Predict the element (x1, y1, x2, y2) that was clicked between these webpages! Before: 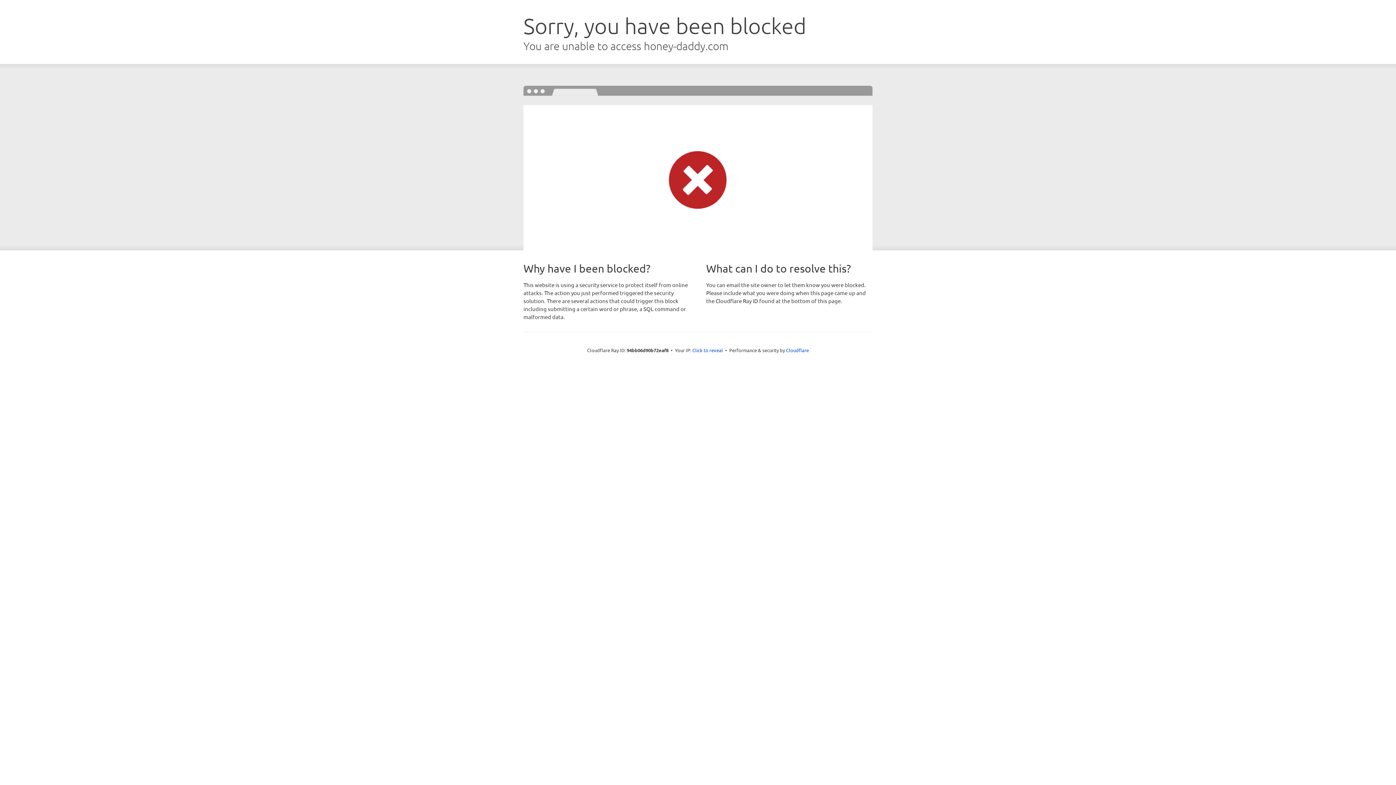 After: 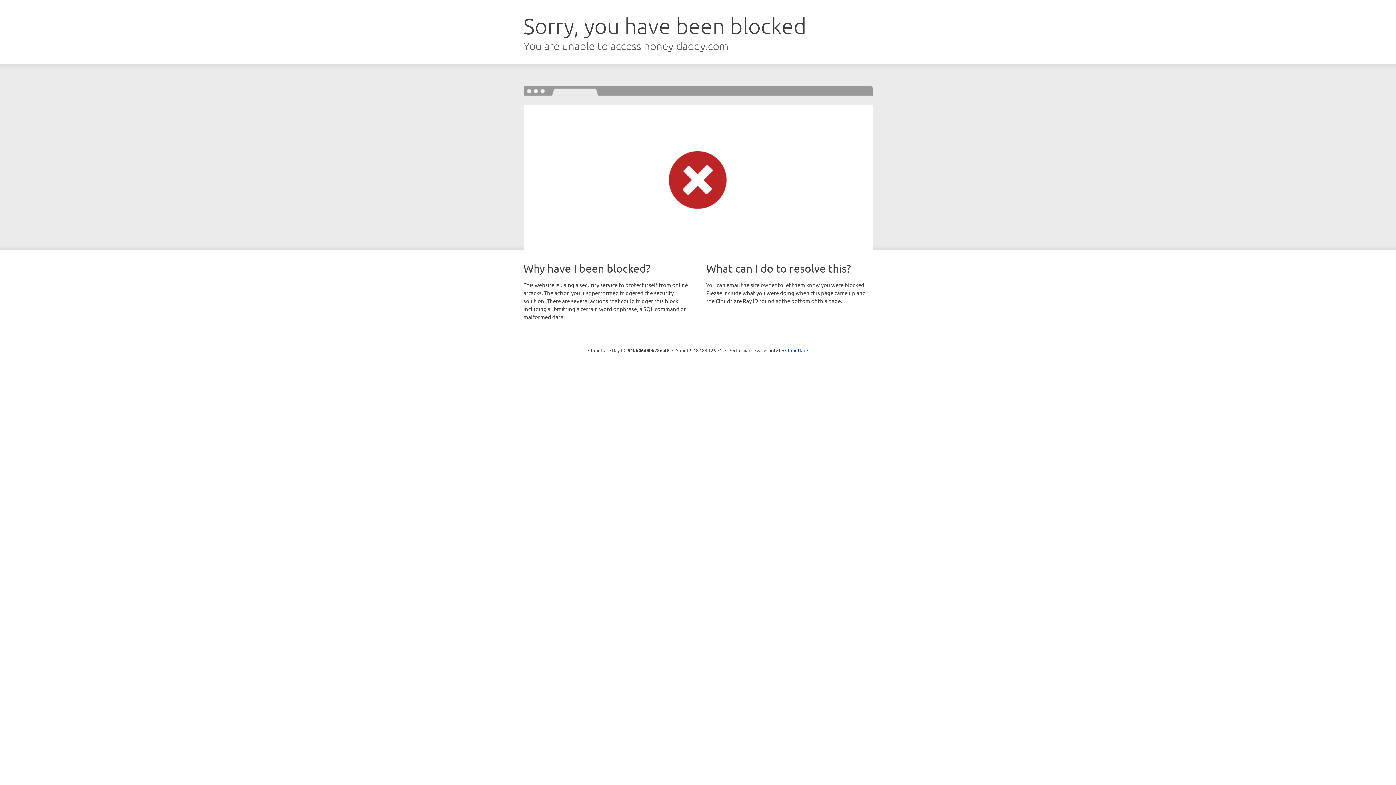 Action: label: Click to reveal bbox: (692, 346, 723, 353)